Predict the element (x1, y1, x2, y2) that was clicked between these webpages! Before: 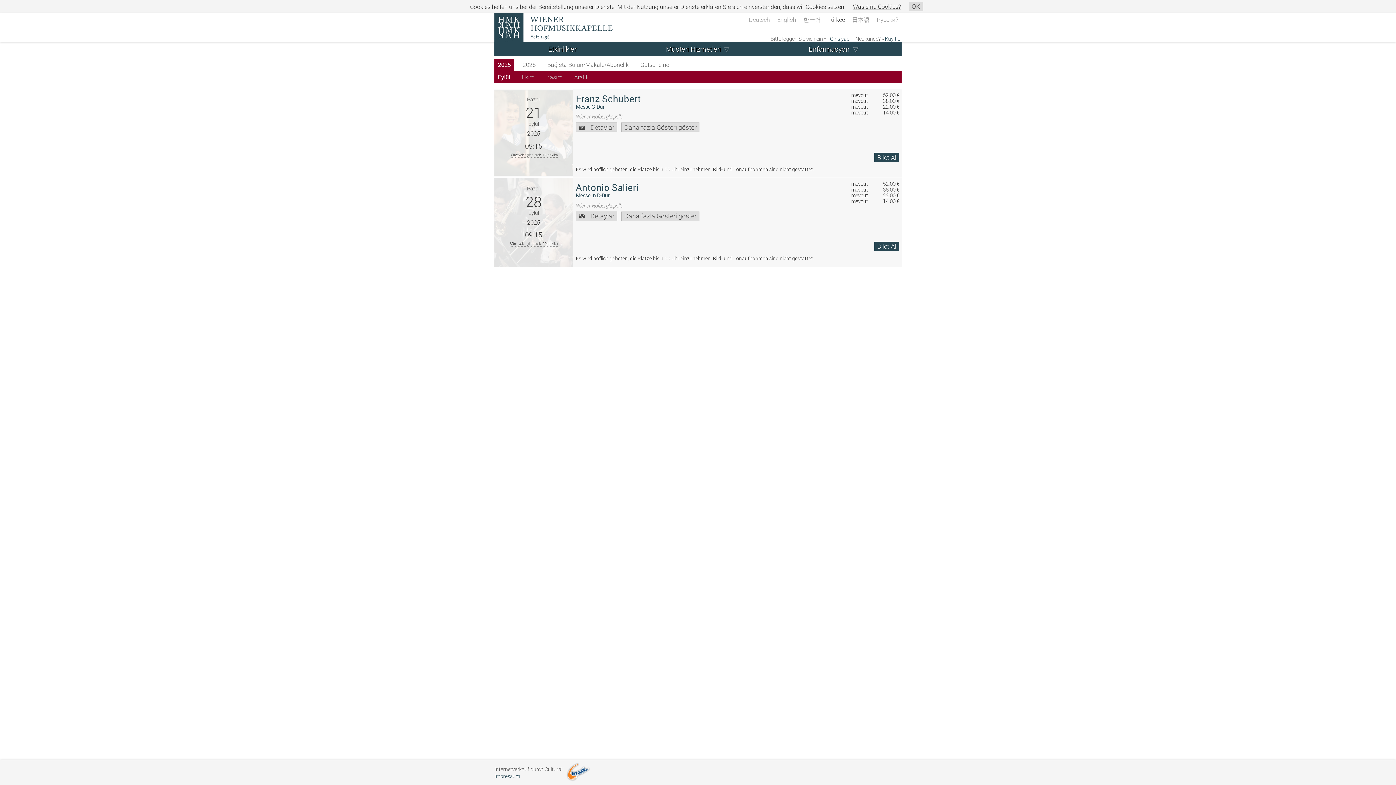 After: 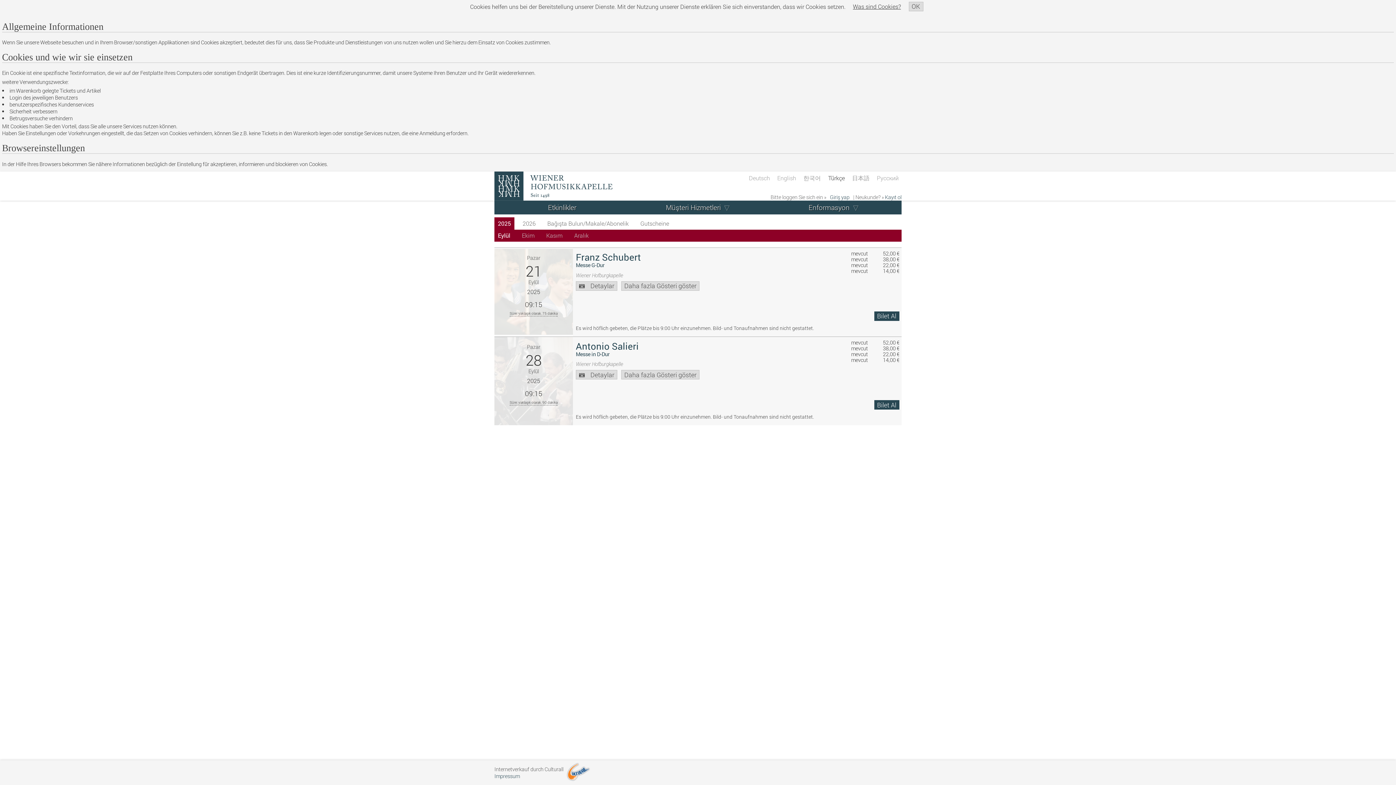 Action: label: Was sind Cookies? bbox: (853, 2, 901, 10)